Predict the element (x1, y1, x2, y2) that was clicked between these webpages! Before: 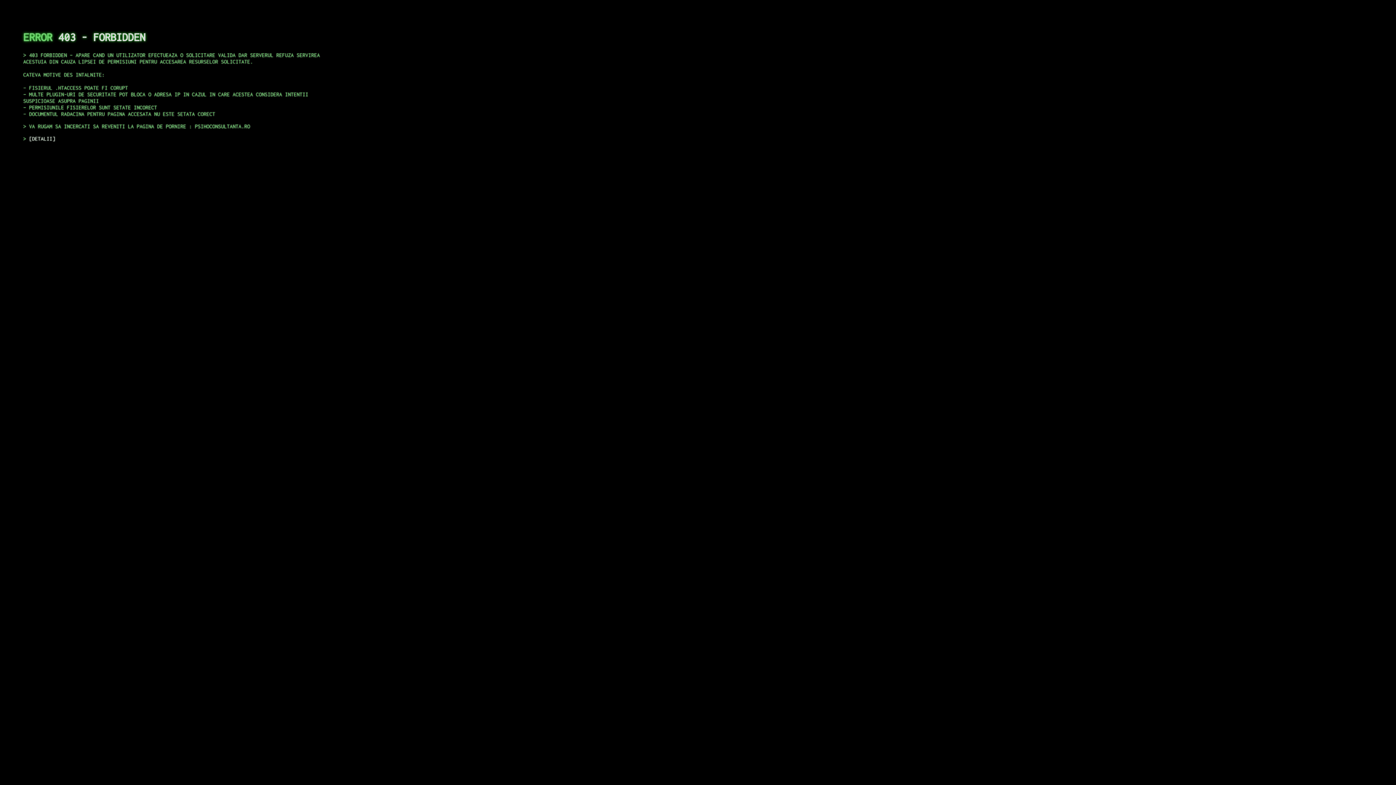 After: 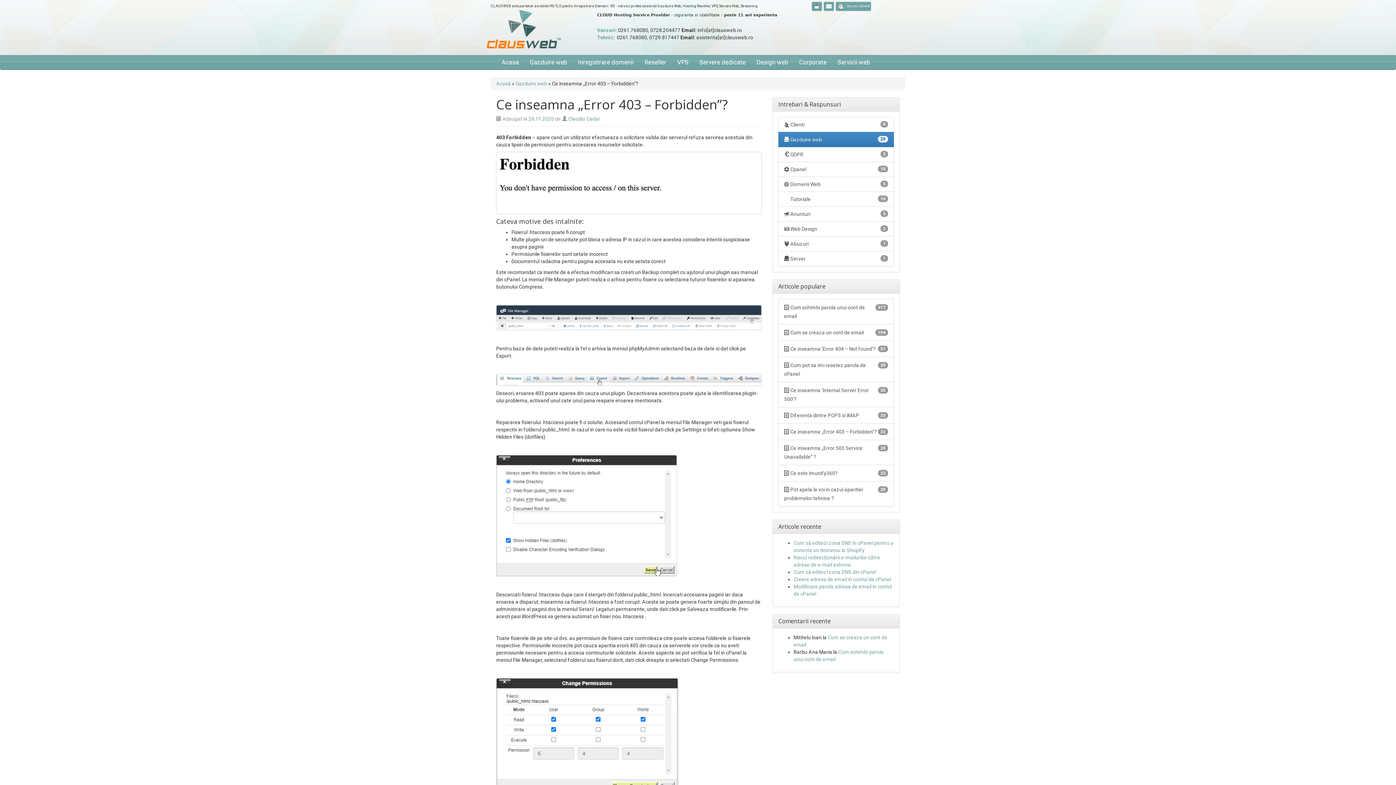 Action: label: DETALII bbox: (29, 135, 55, 141)